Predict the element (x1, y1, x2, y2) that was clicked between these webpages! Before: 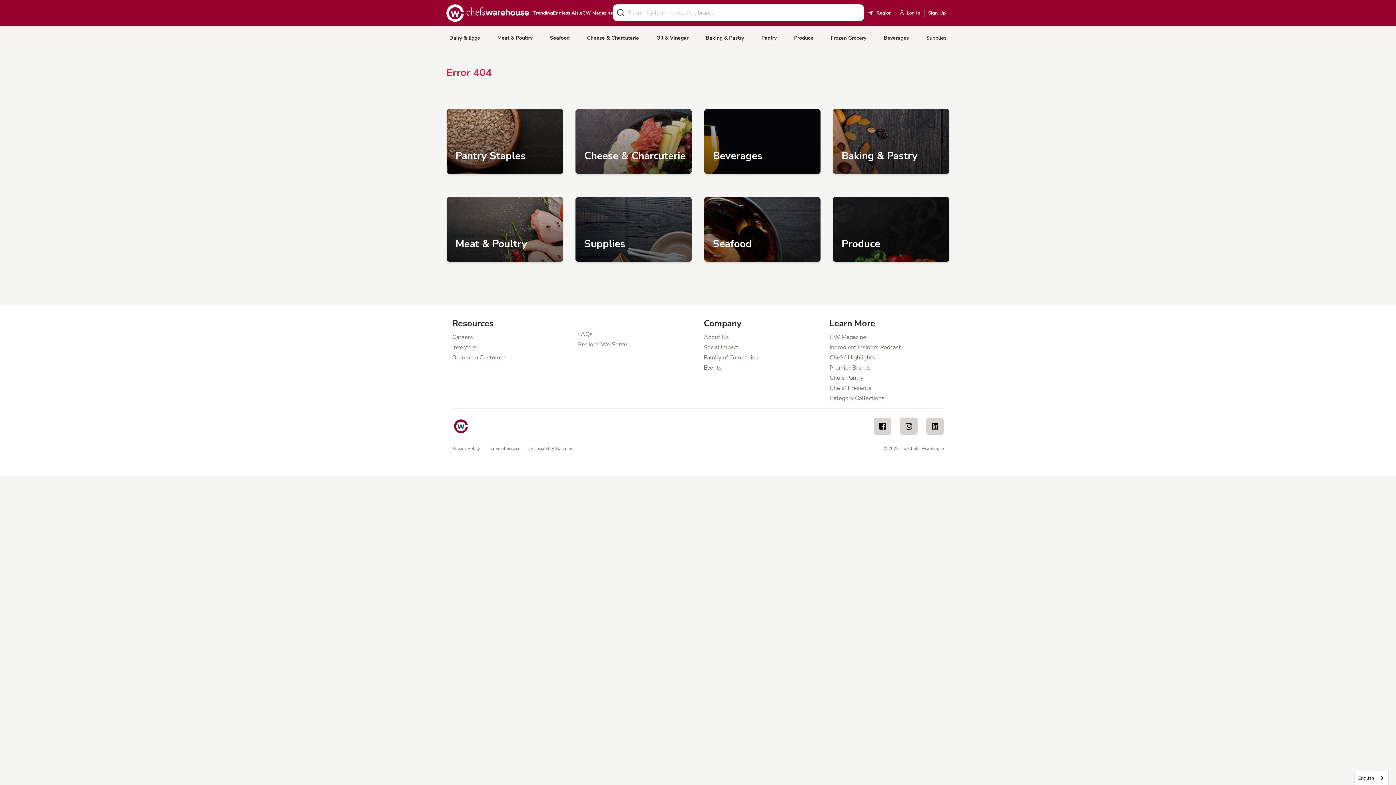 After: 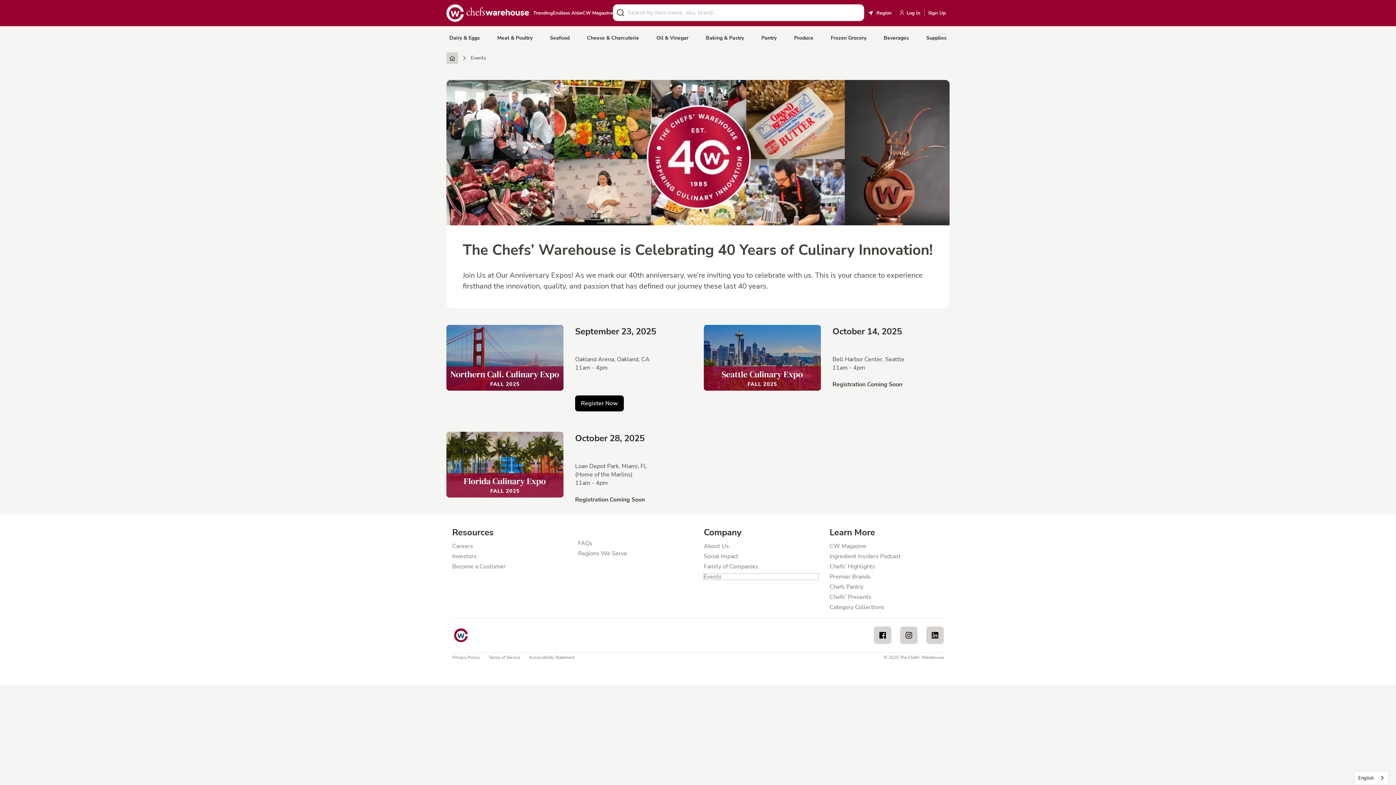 Action: label: Events bbox: (704, 365, 818, 370)